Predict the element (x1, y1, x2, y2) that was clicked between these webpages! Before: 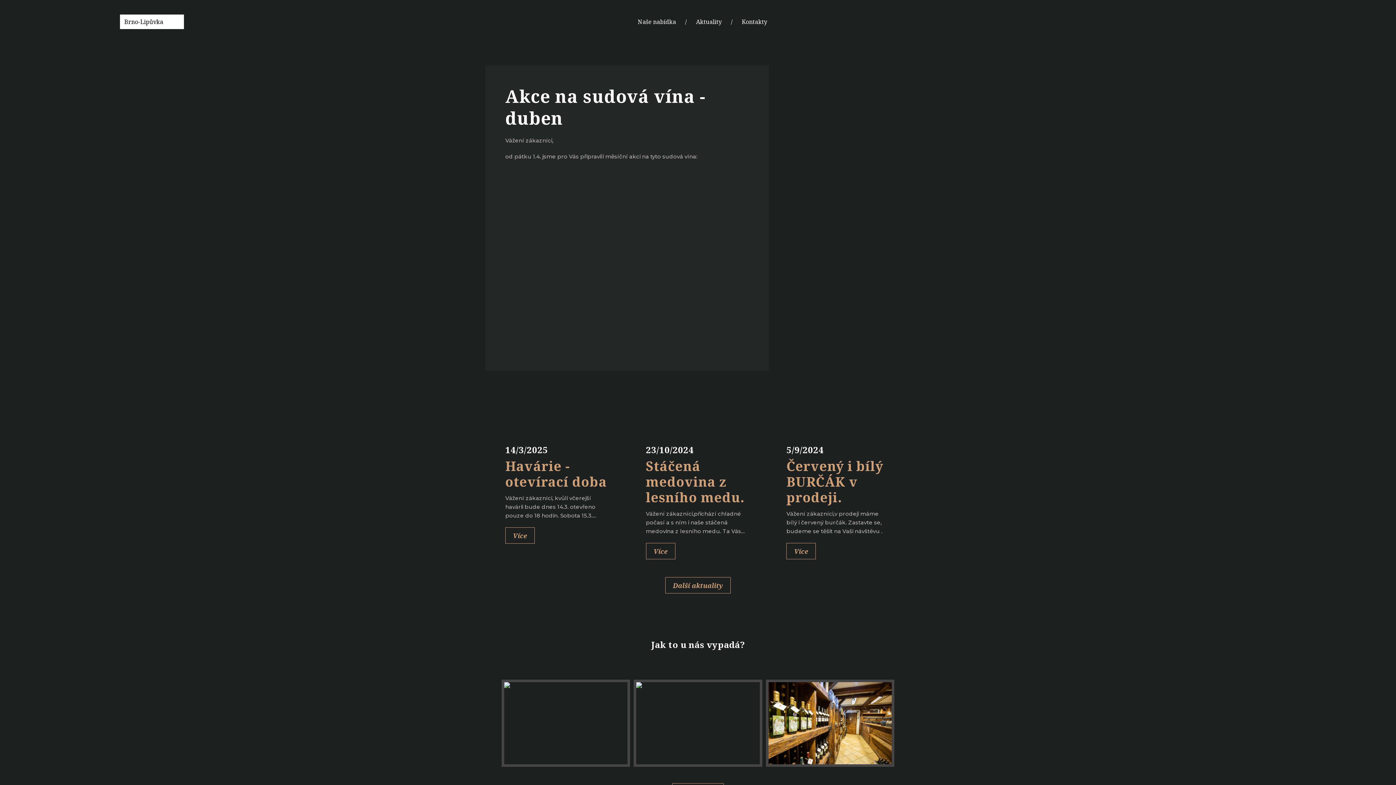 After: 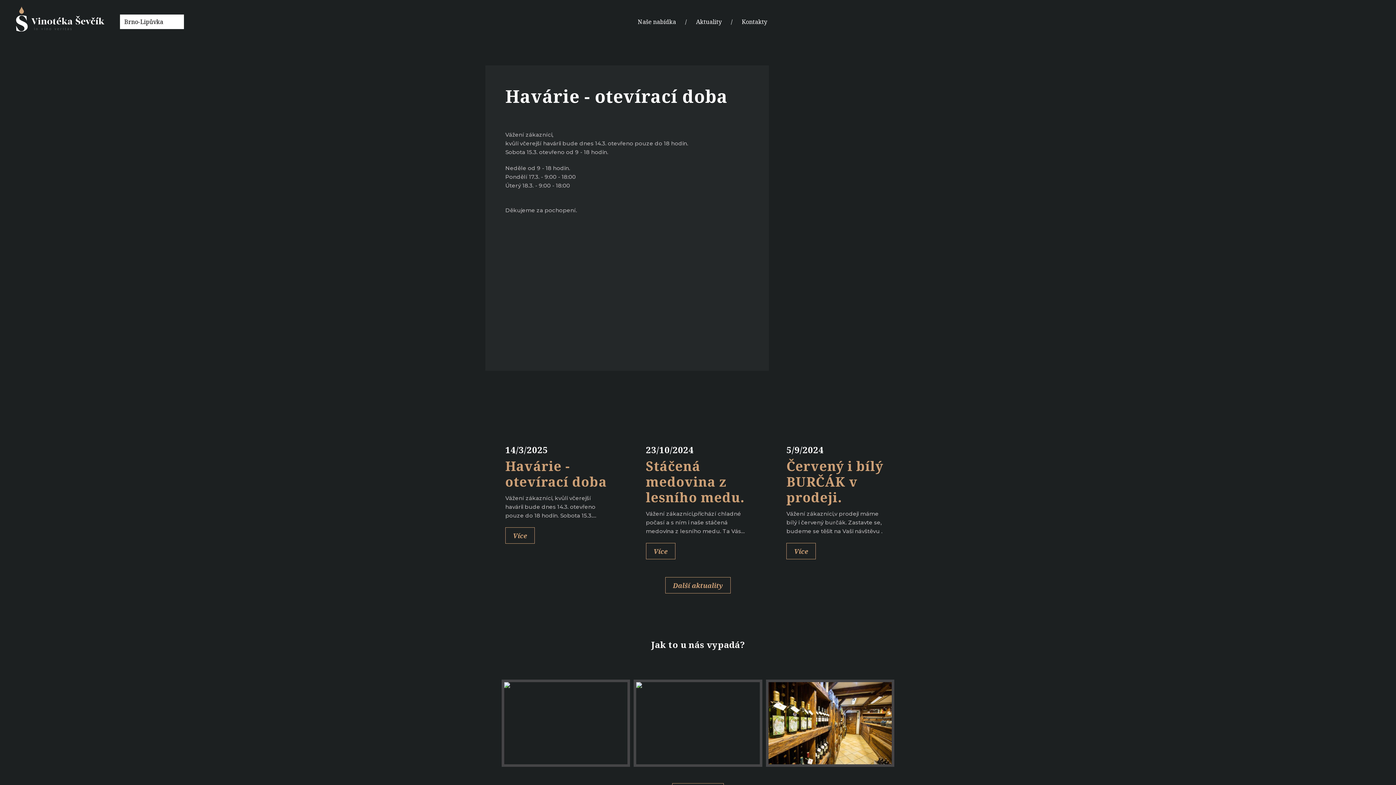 Action: label: Havárie - otevírací doba bbox: (505, 457, 607, 490)